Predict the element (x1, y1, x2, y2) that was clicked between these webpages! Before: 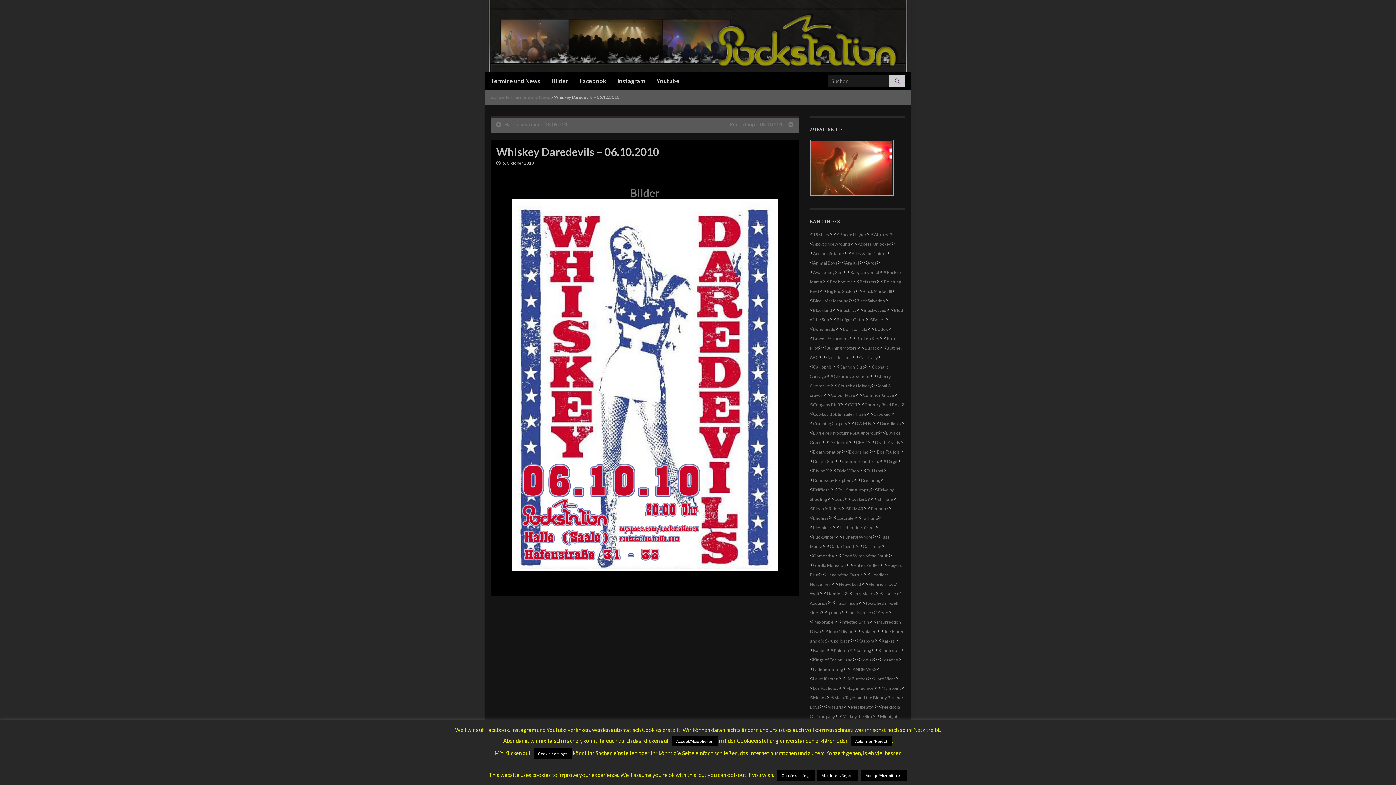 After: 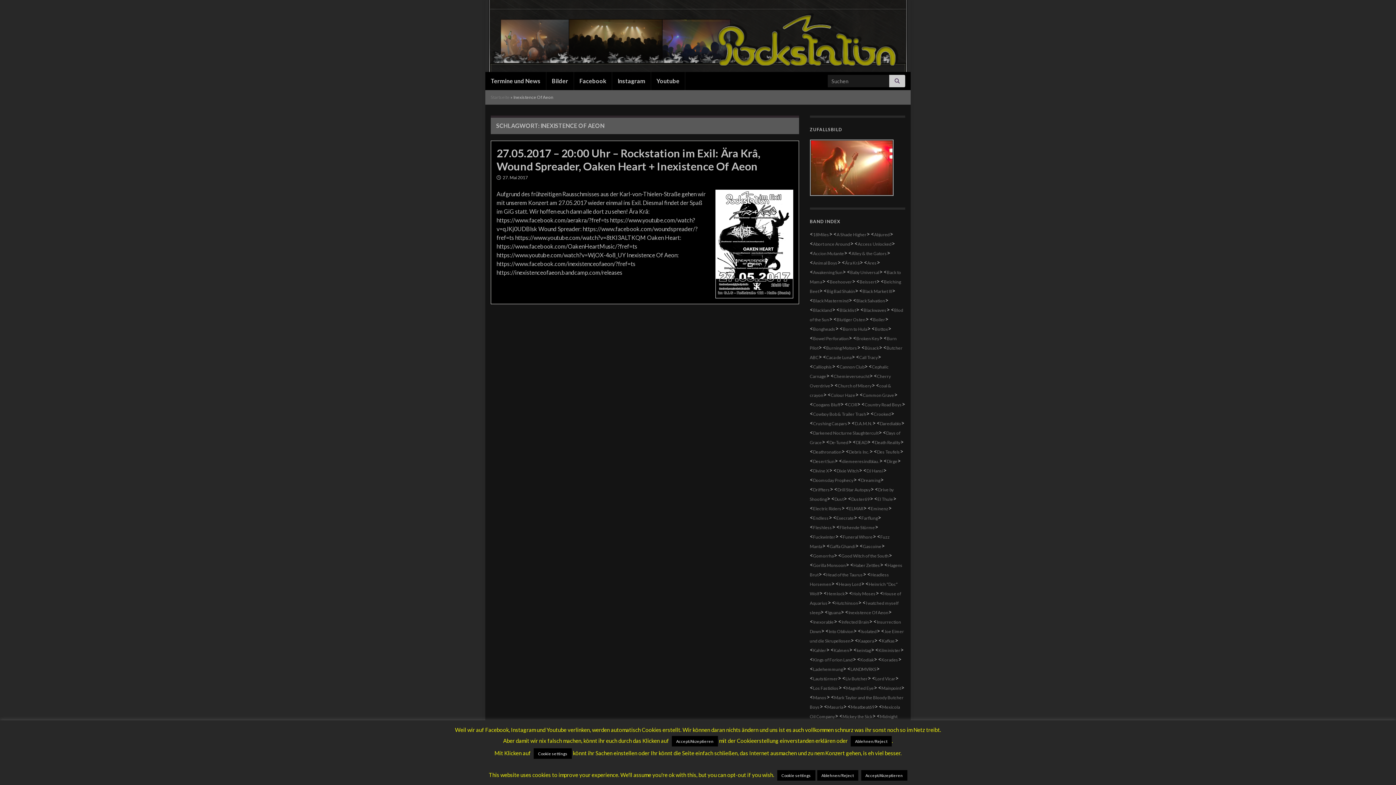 Action: label: Inexistence Of Aeon bbox: (848, 610, 888, 615)